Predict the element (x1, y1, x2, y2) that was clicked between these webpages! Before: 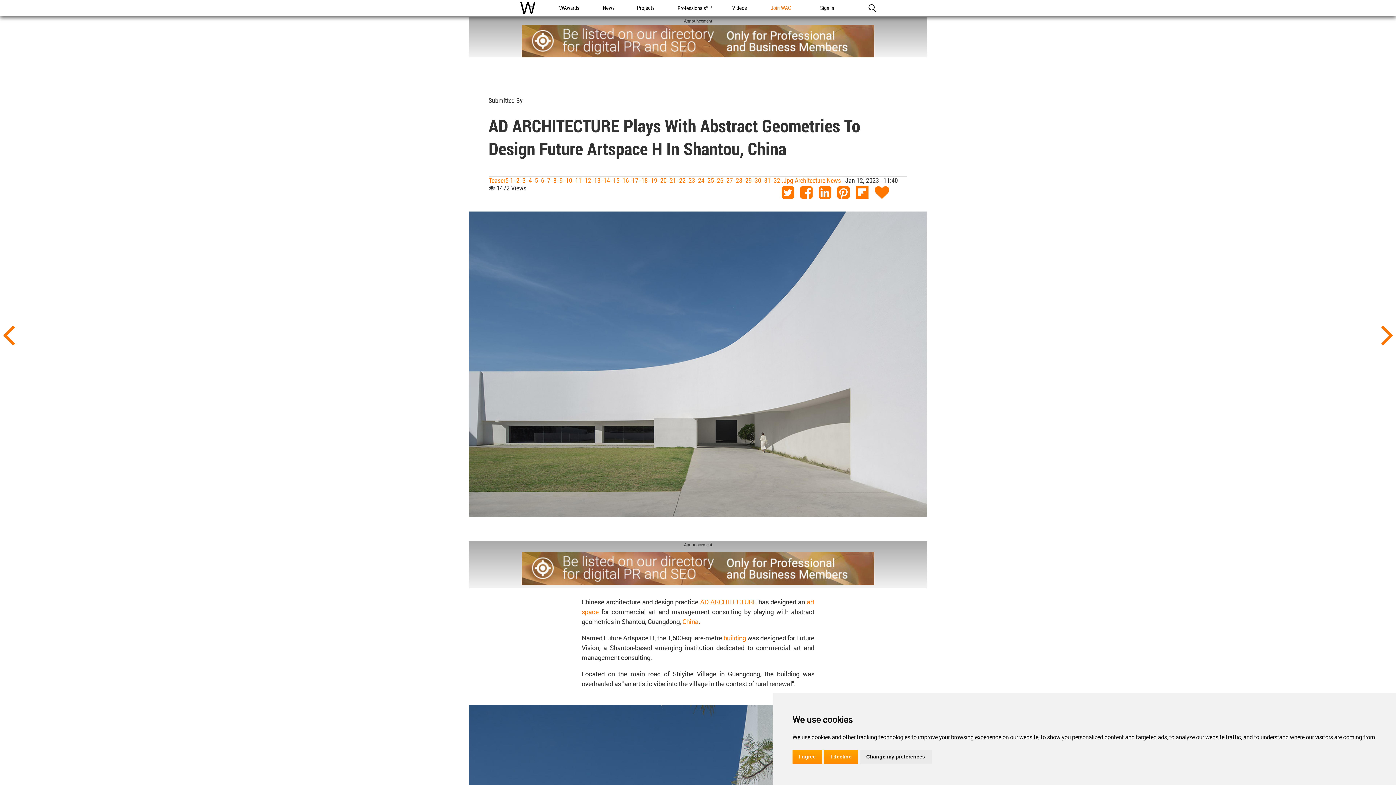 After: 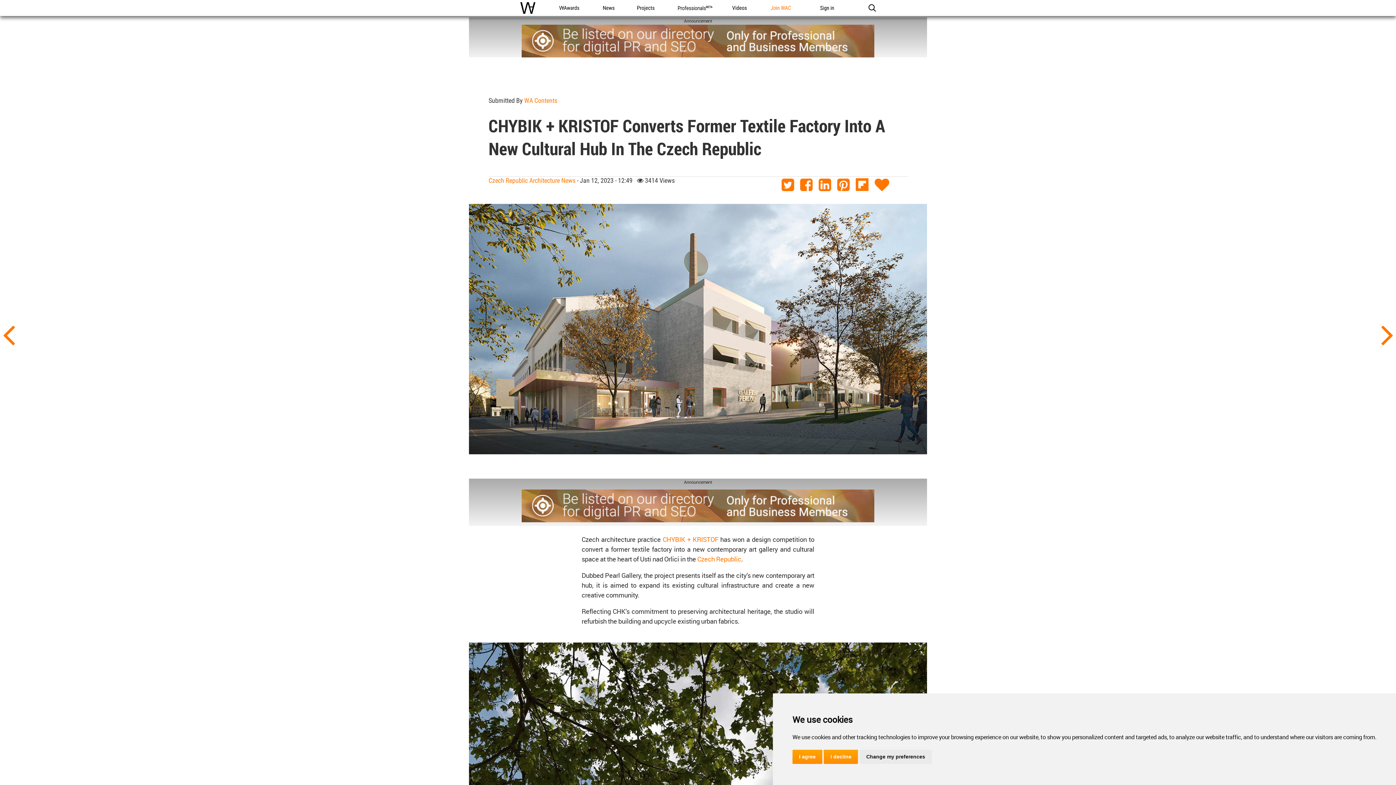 Action: bbox: (2, 317, 14, 352)